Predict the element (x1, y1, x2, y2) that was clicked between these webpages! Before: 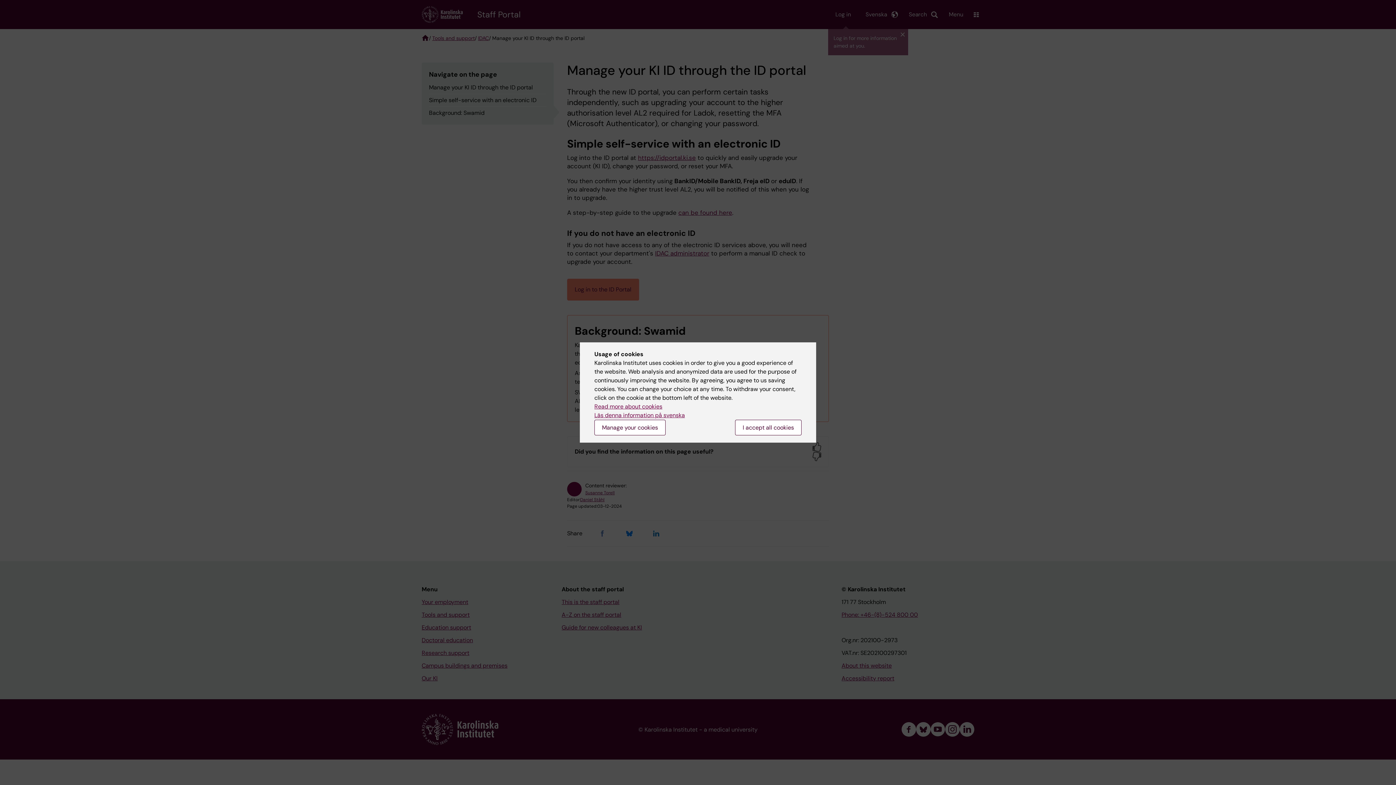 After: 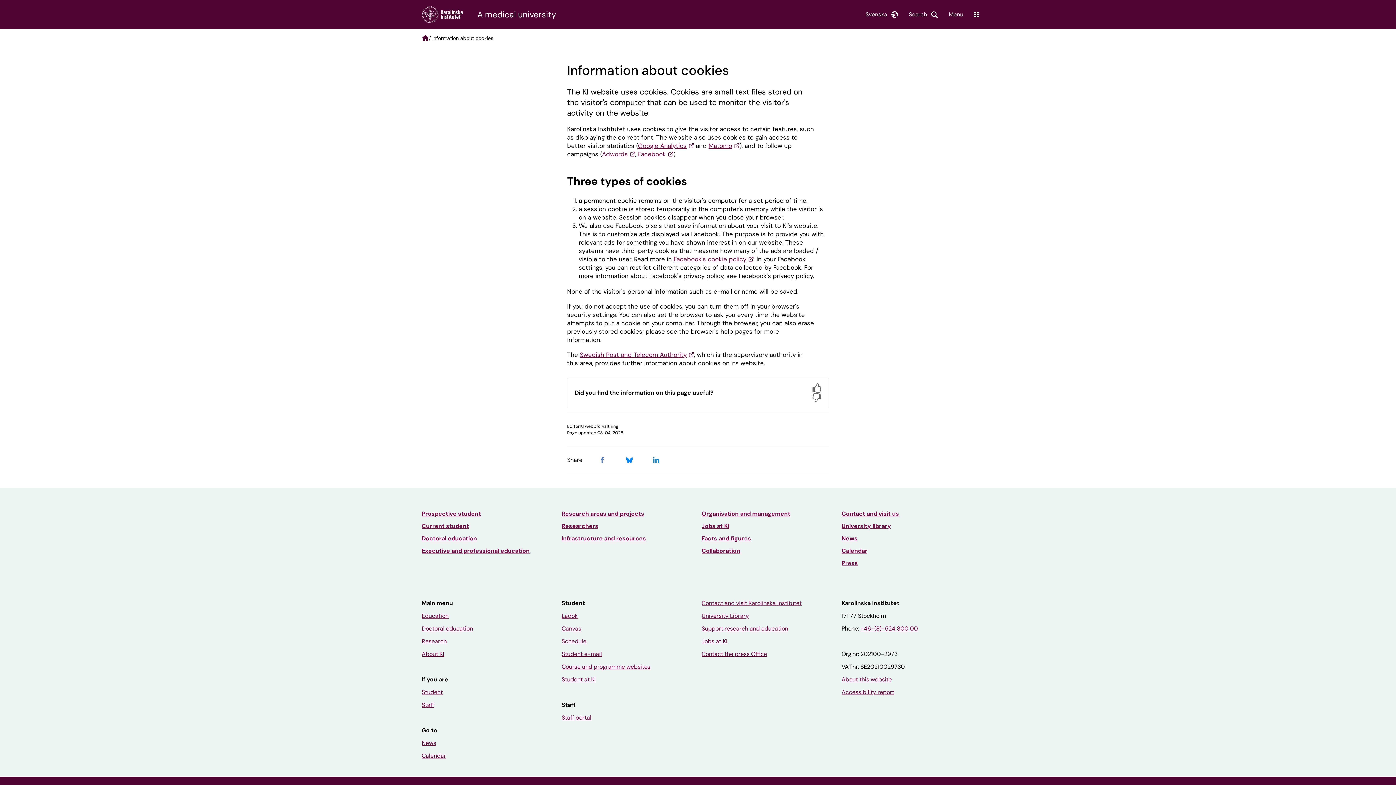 Action: bbox: (594, 402, 662, 410) label: Read more about cookies